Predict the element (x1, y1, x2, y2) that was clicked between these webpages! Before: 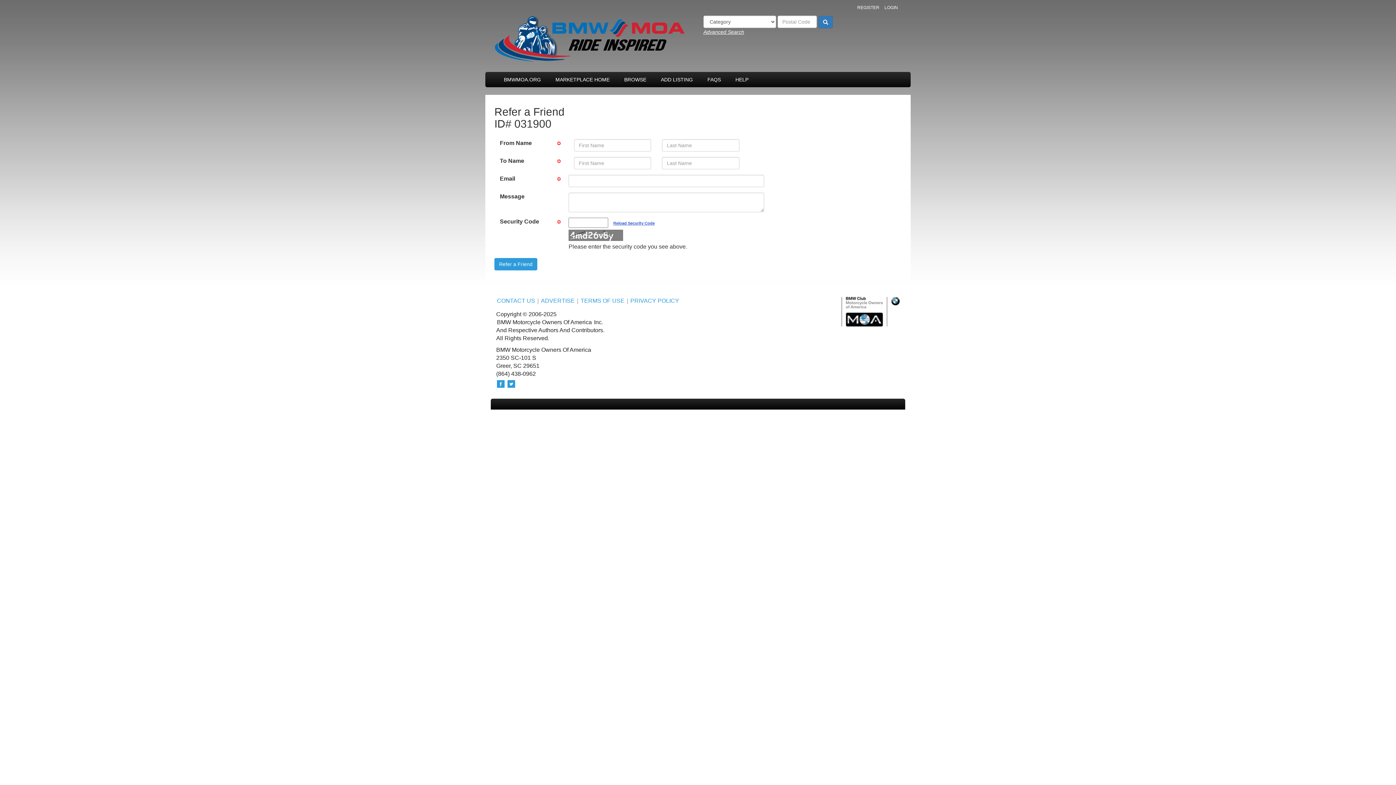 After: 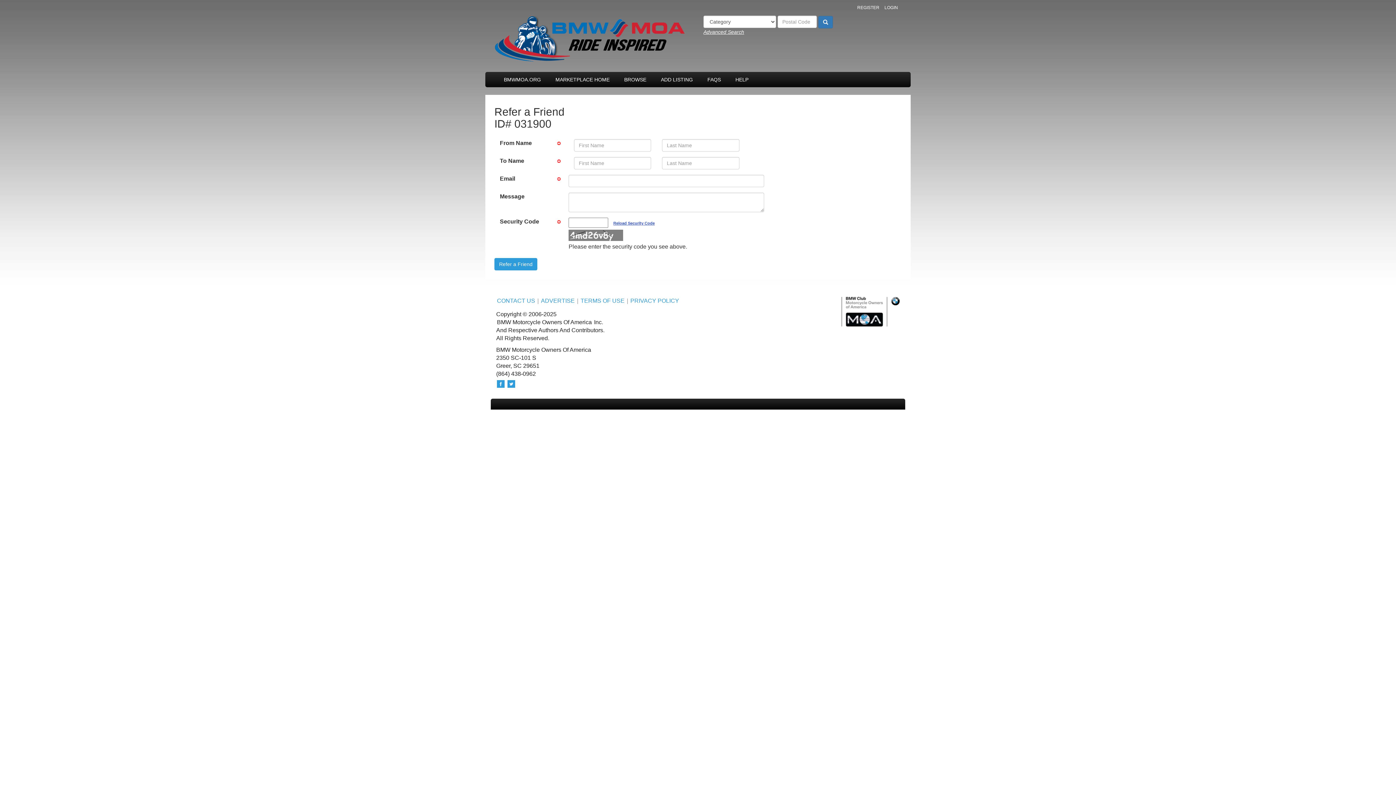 Action: bbox: (506, 380, 516, 386)